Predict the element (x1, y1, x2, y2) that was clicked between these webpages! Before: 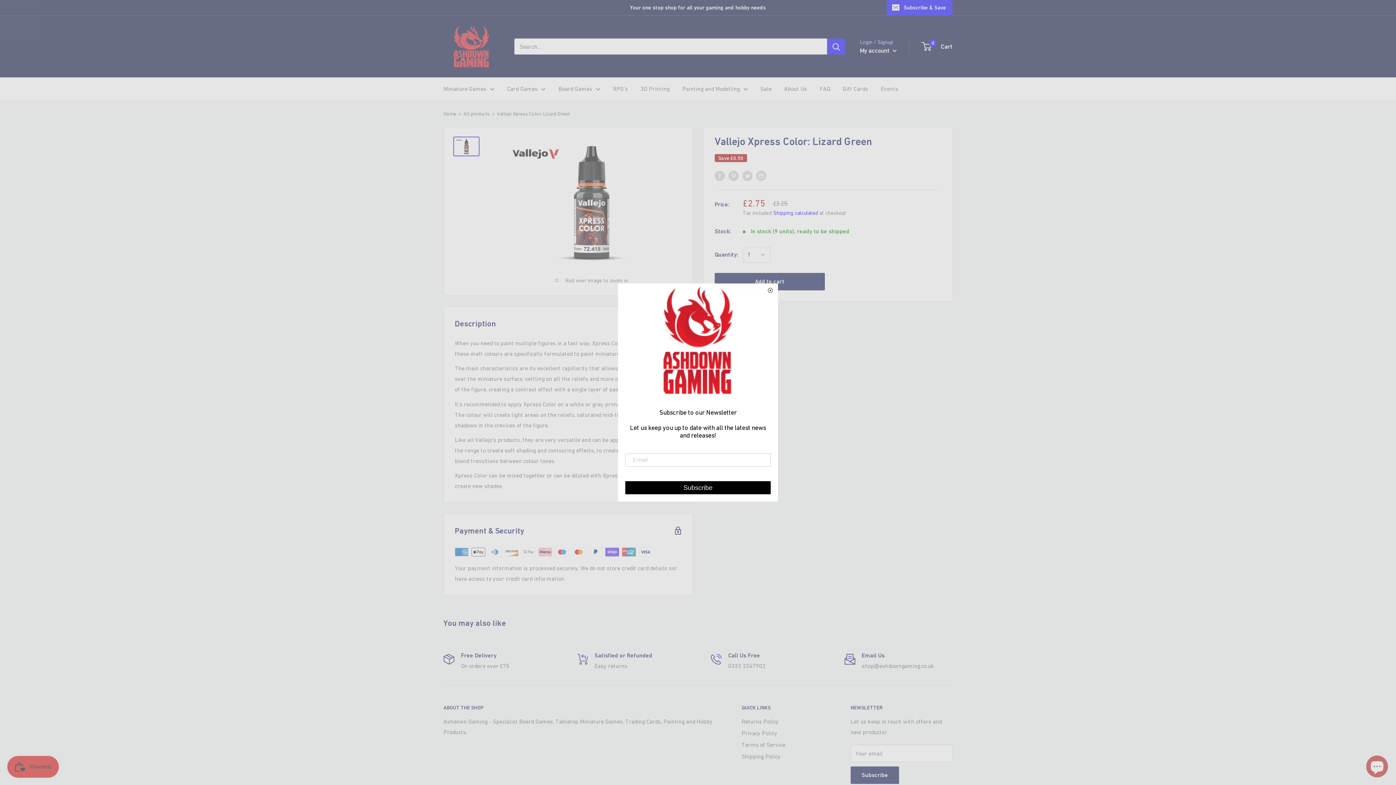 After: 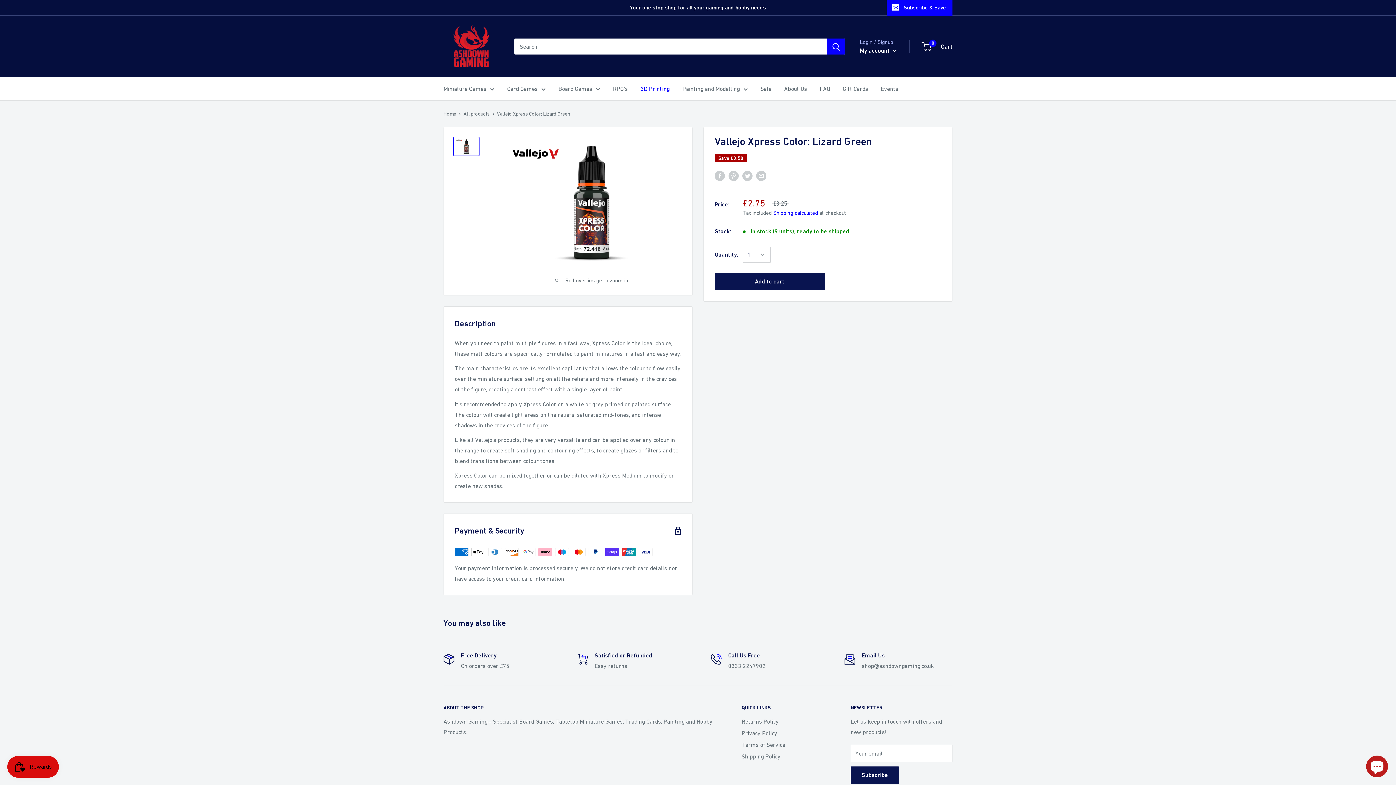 Action: label: 3D Printing bbox: (640, 83, 669, 94)